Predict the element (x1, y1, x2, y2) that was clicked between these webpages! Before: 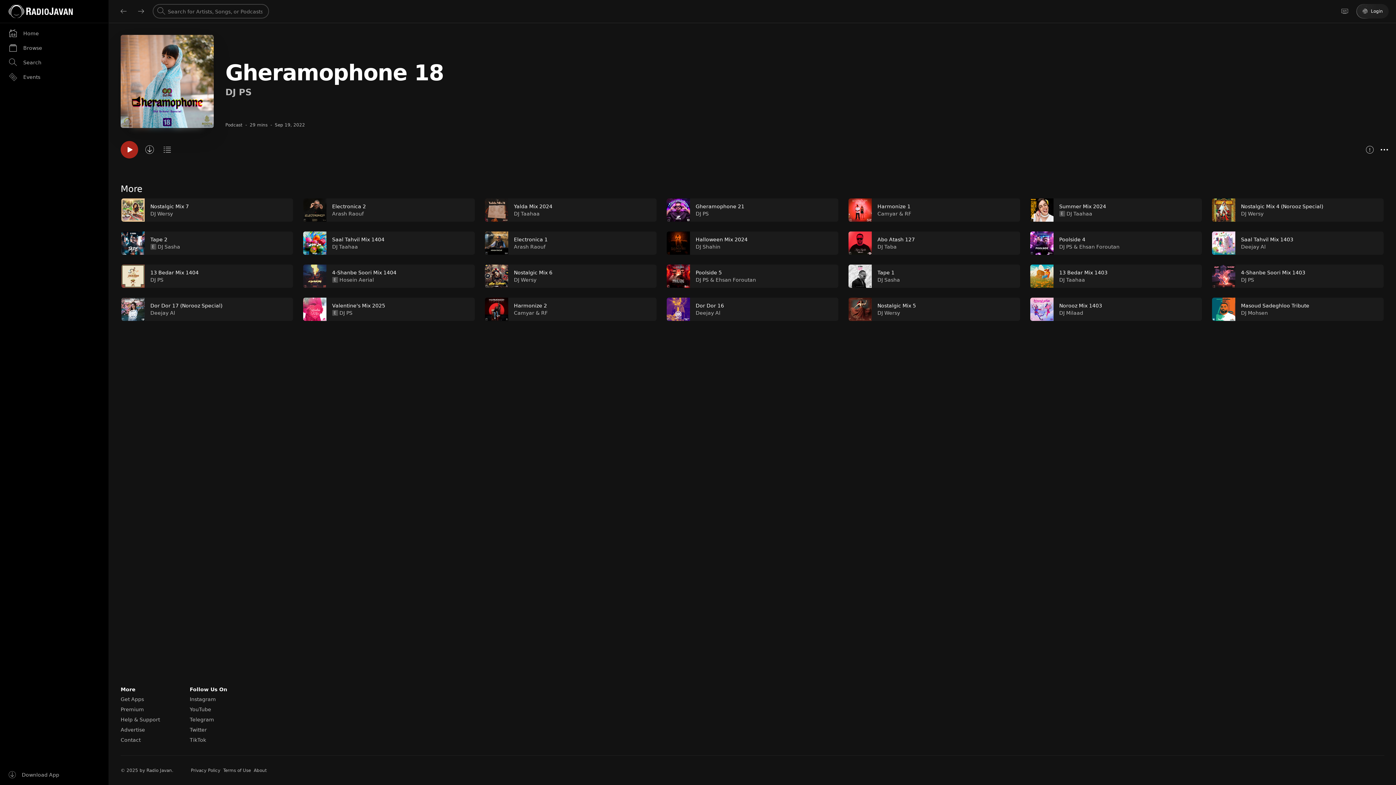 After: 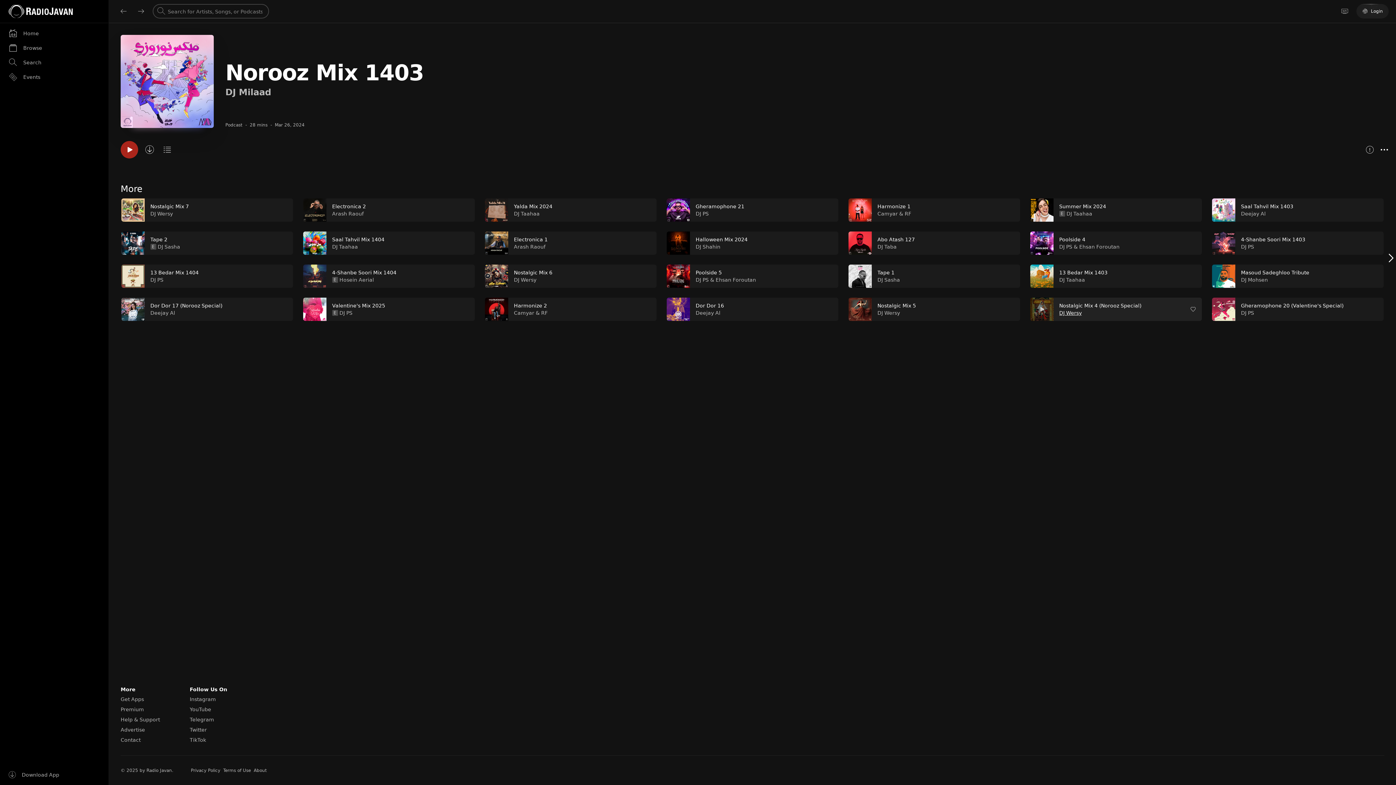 Action: label: DJ Milaad bbox: (1059, 298, 1083, 304)